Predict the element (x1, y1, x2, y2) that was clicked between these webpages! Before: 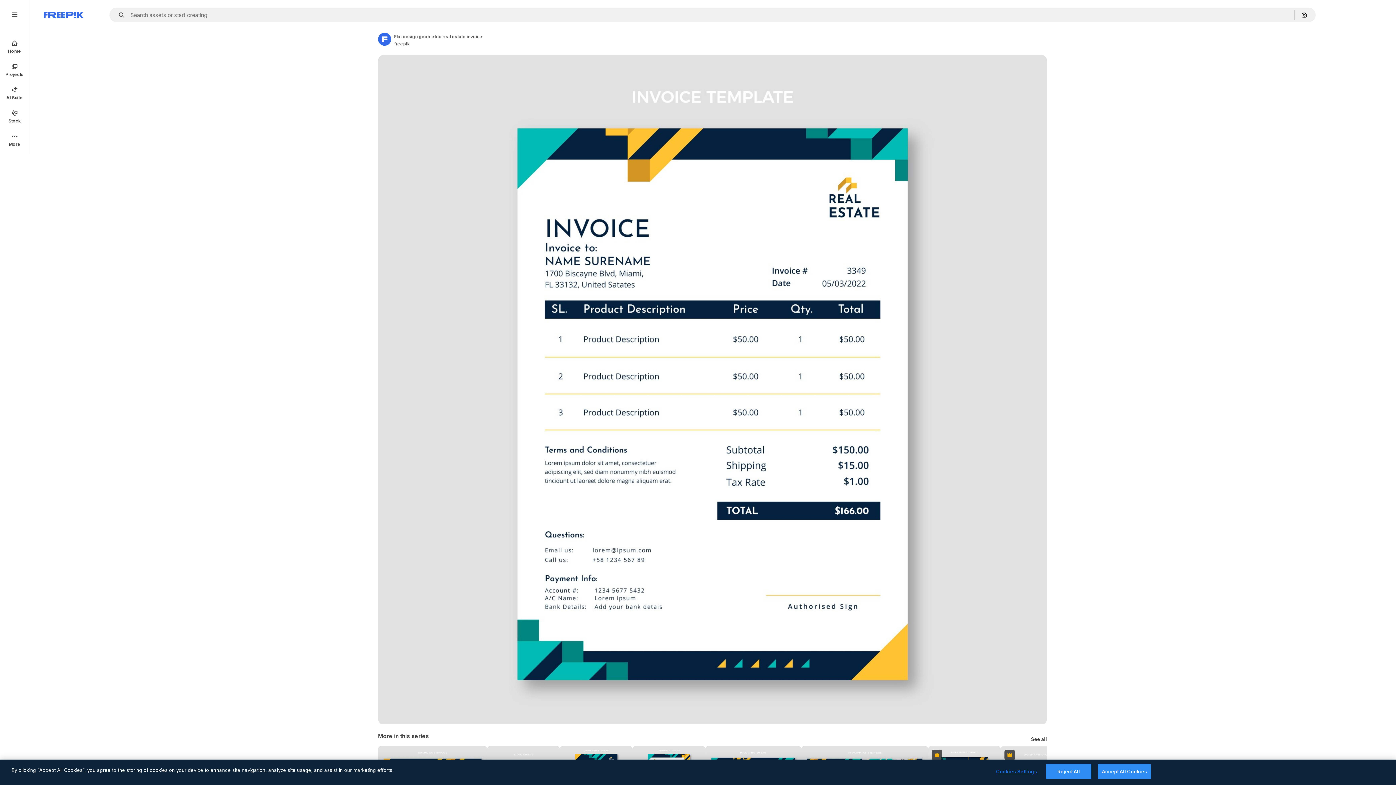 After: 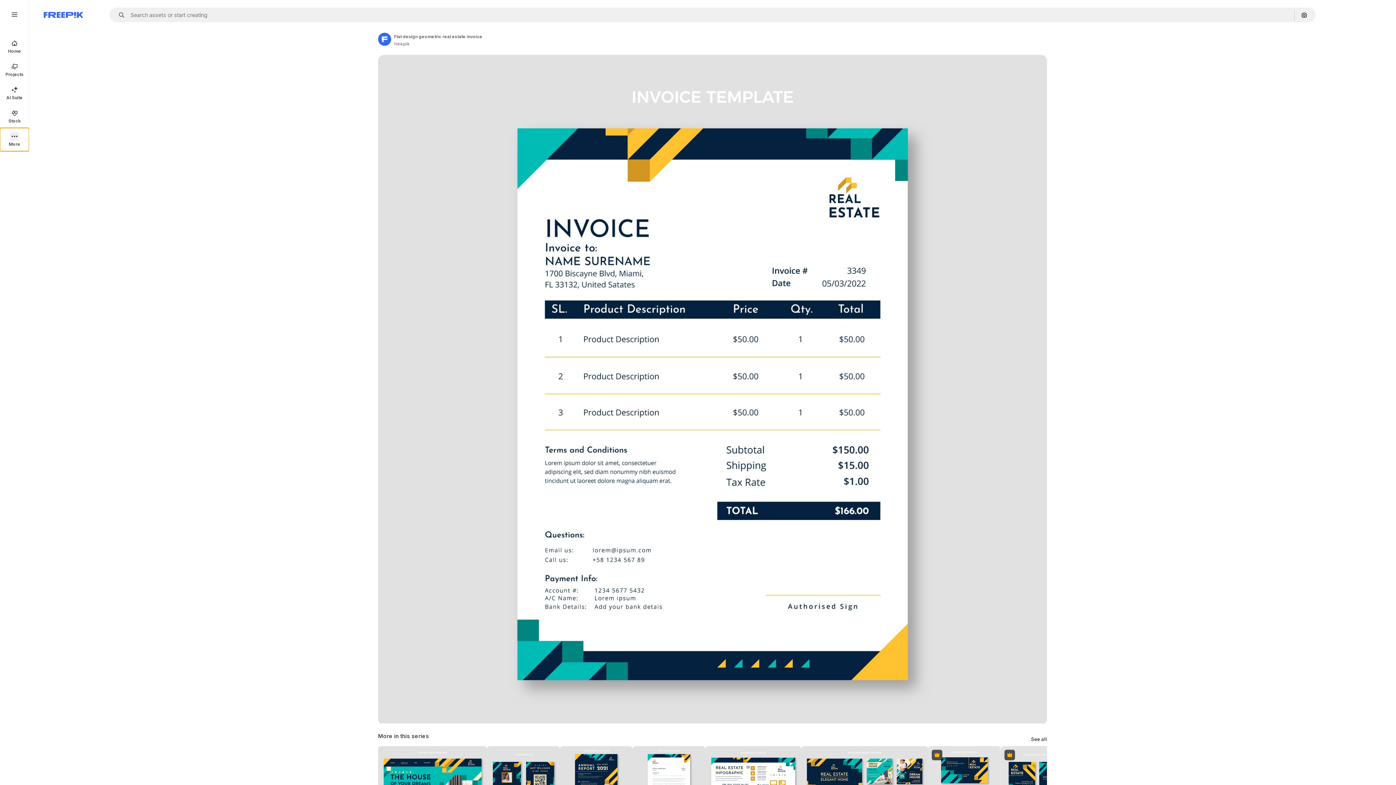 Action: label: More bbox: (0, 128, 29, 151)